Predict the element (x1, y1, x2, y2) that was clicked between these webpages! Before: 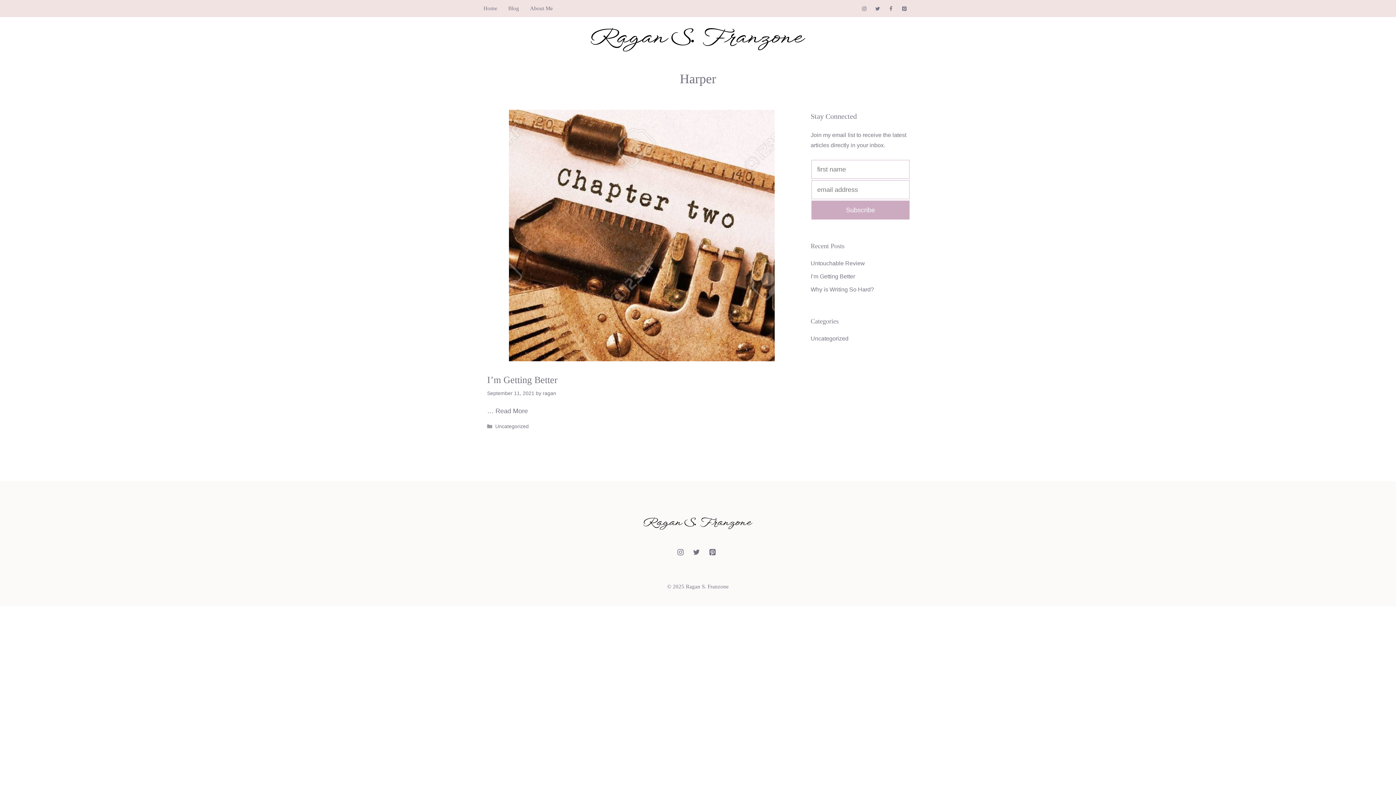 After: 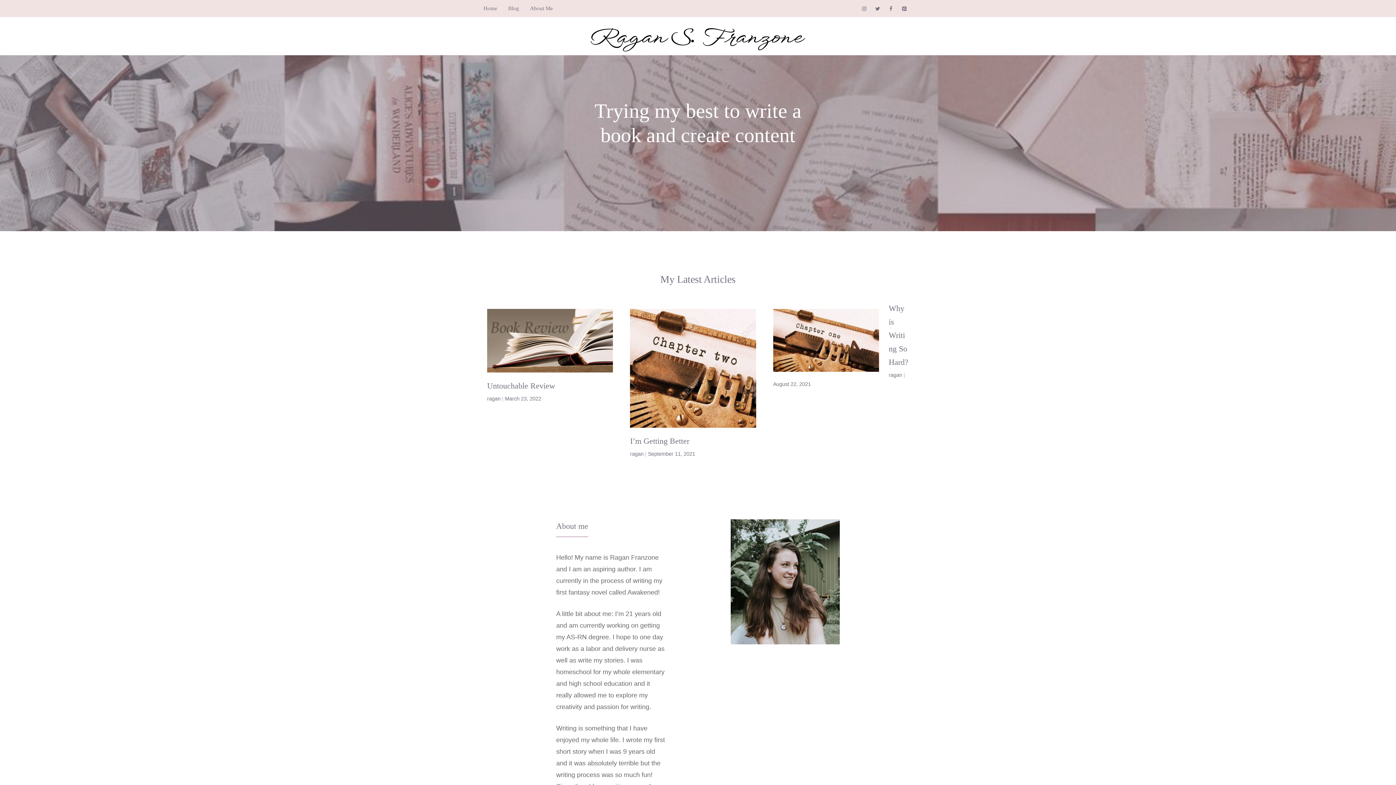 Action: bbox: (590, 35, 805, 43)